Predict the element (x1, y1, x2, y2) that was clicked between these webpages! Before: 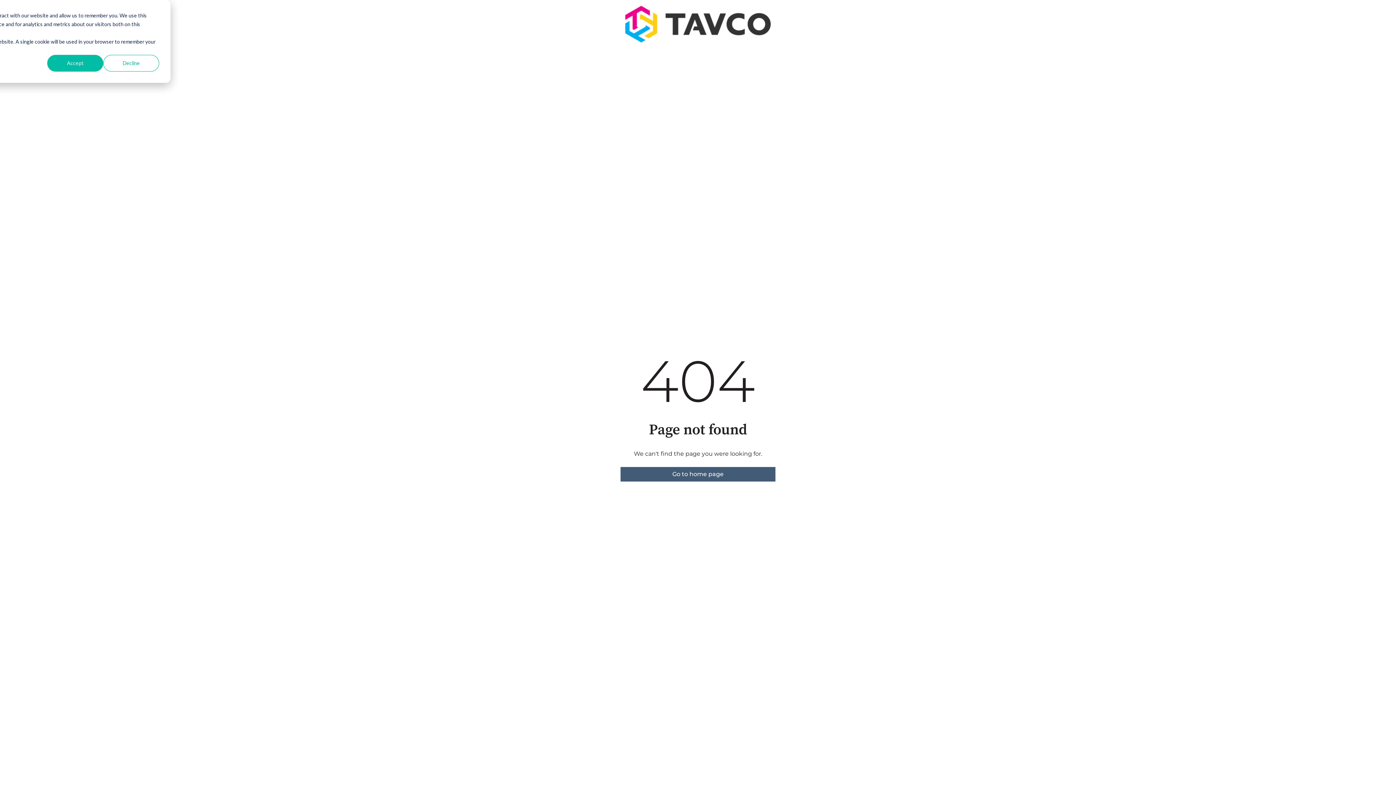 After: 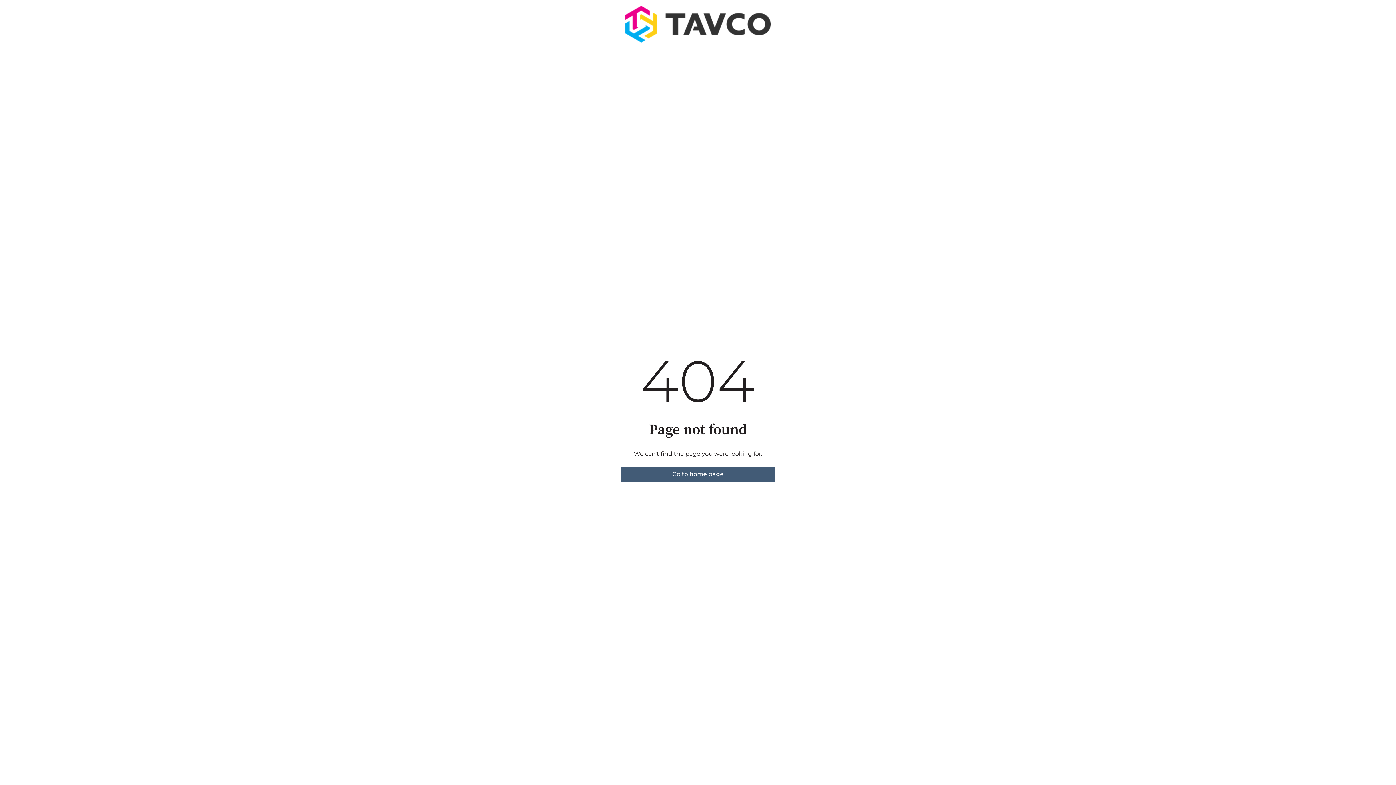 Action: label: Accept bbox: (47, 54, 103, 71)